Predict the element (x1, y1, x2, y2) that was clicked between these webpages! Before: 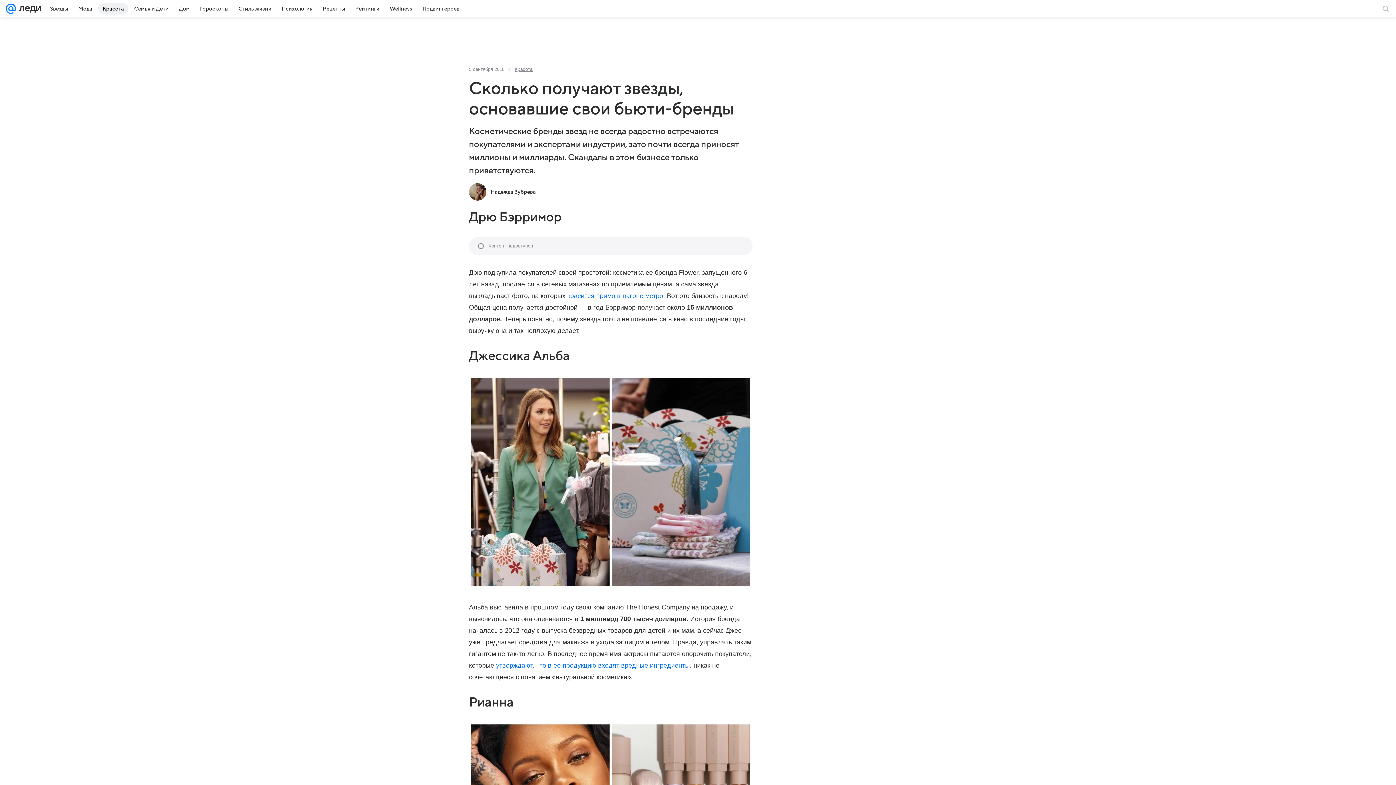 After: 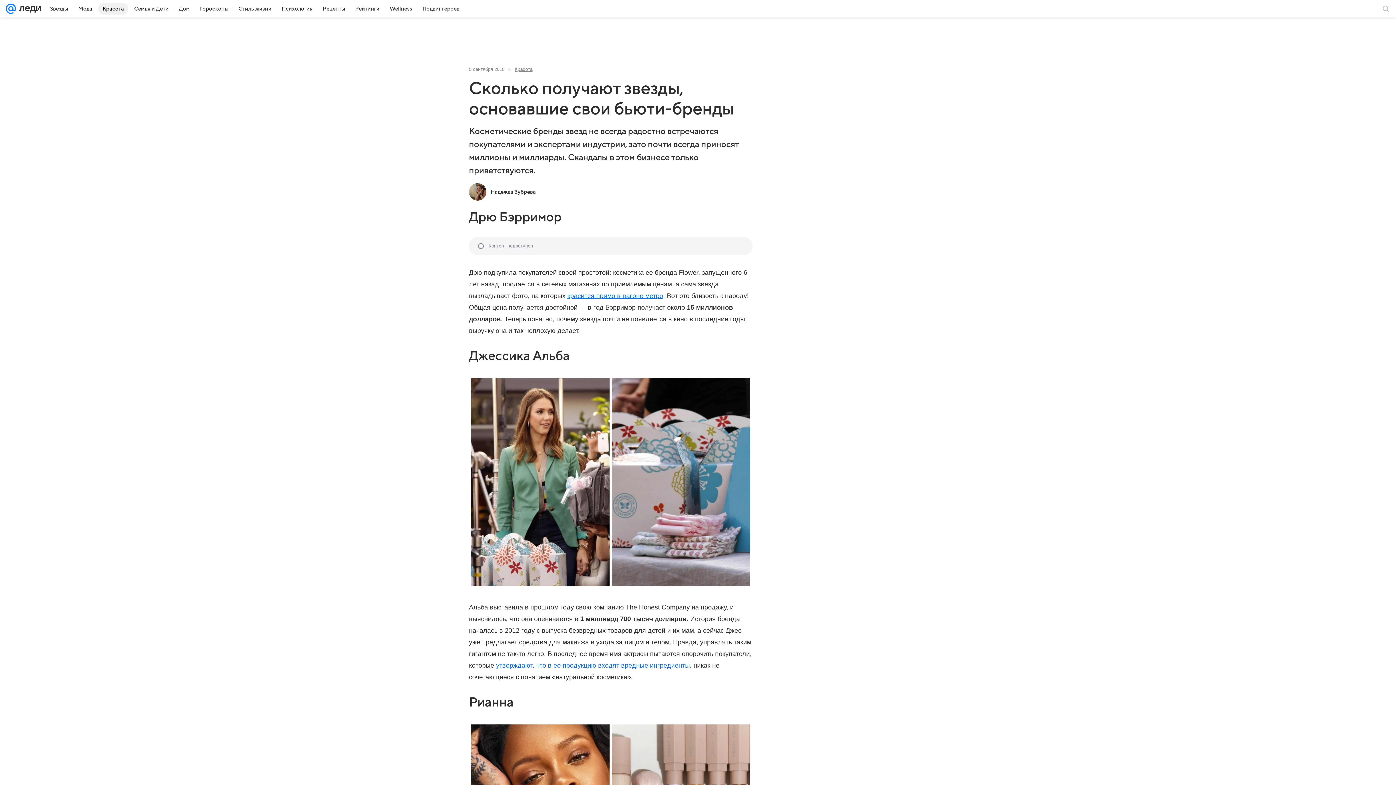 Action: label: красится прямо в вагоне метро bbox: (567, 292, 663, 299)